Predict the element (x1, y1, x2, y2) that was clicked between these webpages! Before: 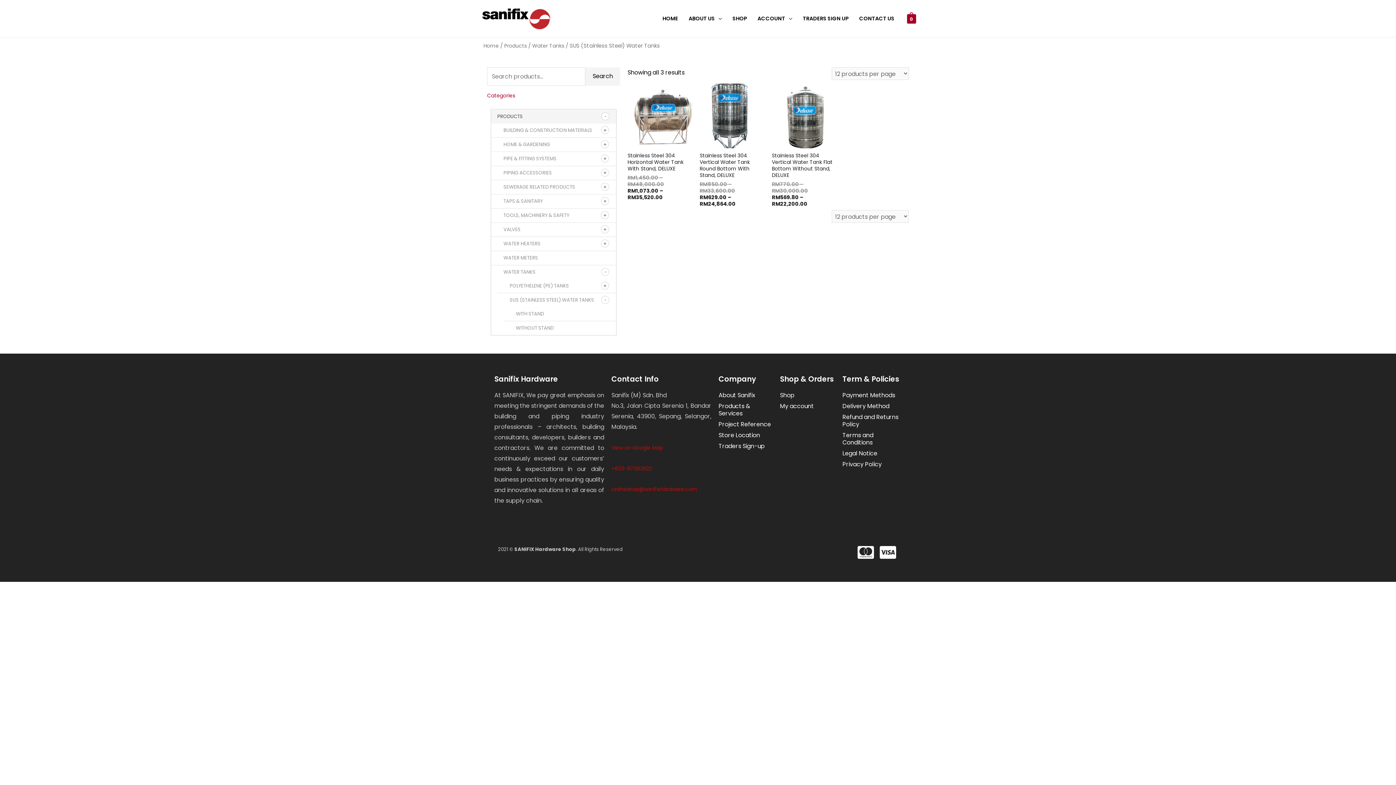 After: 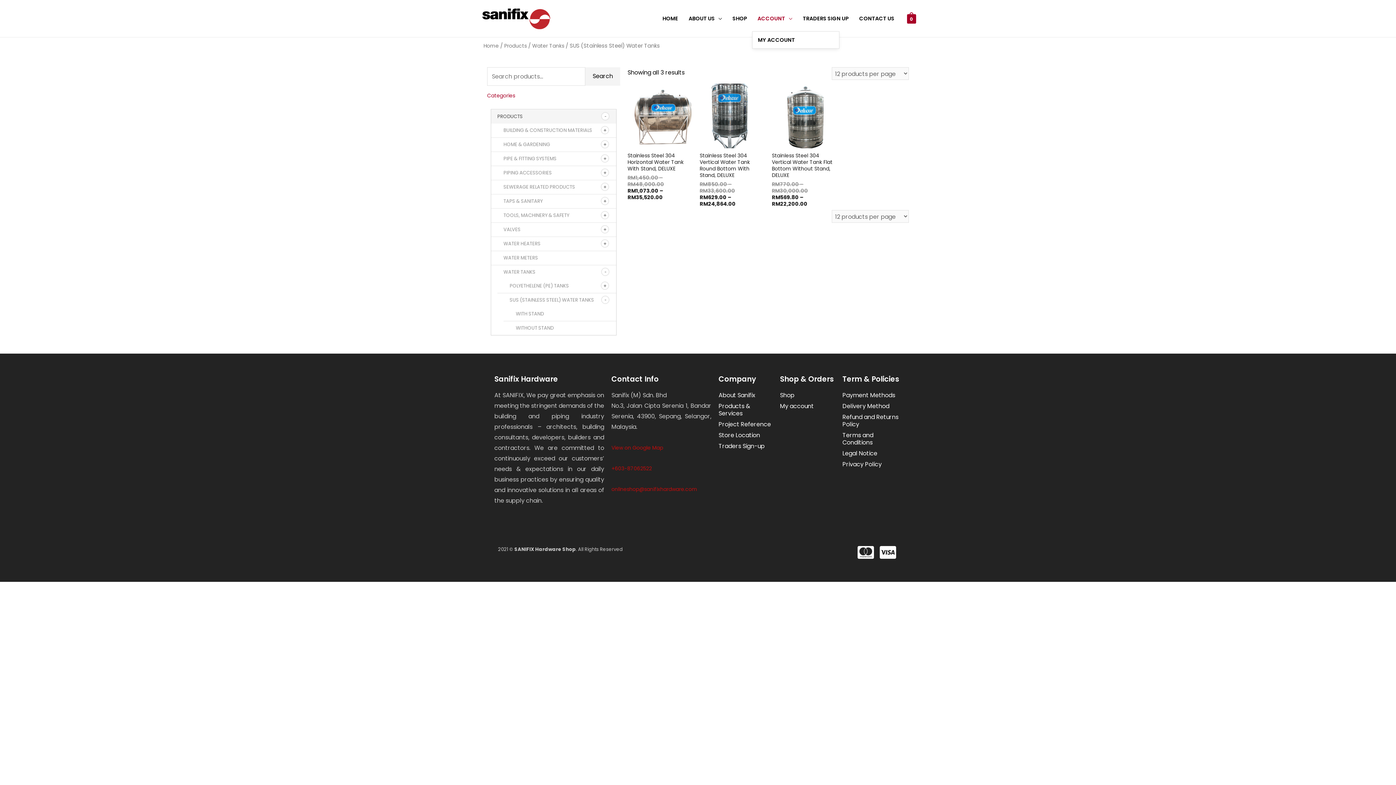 Action: label: ACCOUNT bbox: (752, 5, 797, 31)